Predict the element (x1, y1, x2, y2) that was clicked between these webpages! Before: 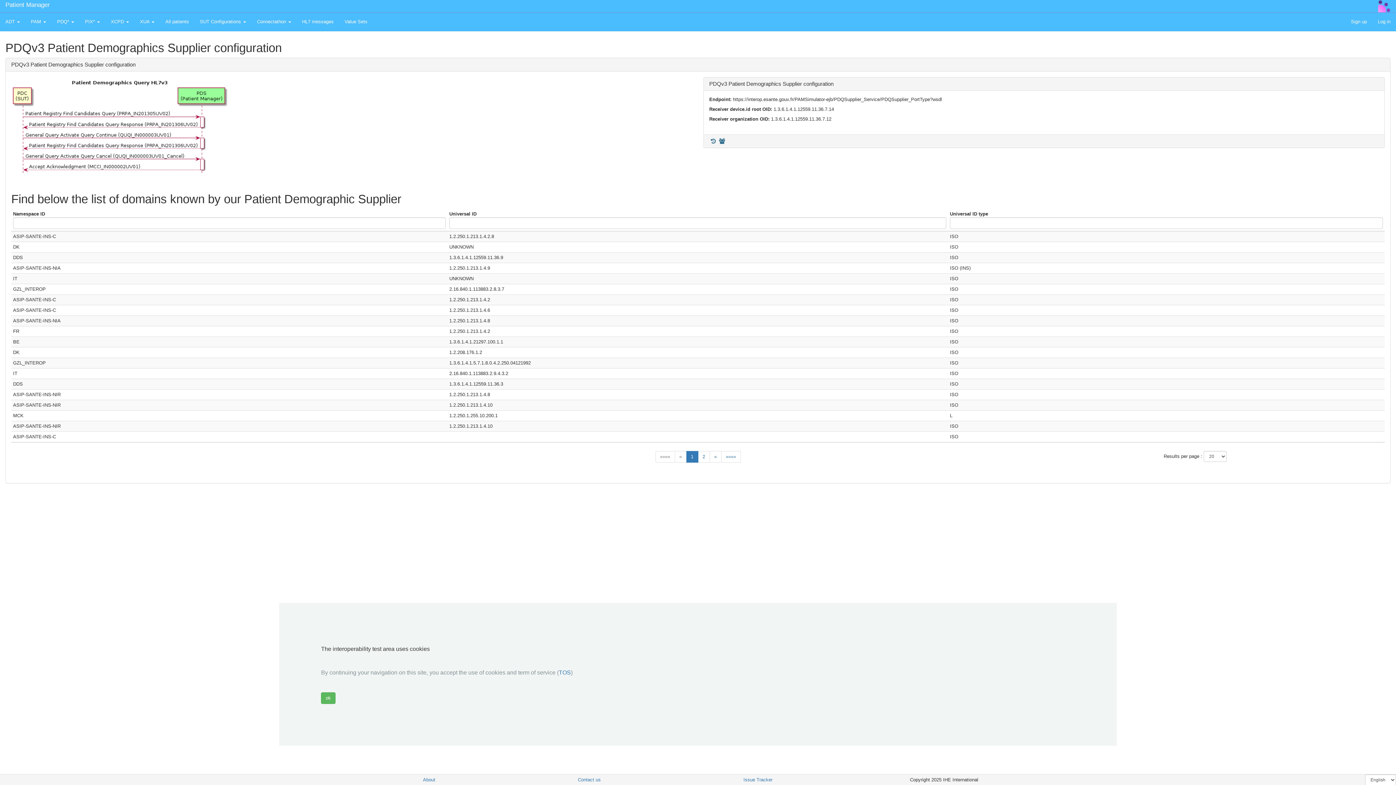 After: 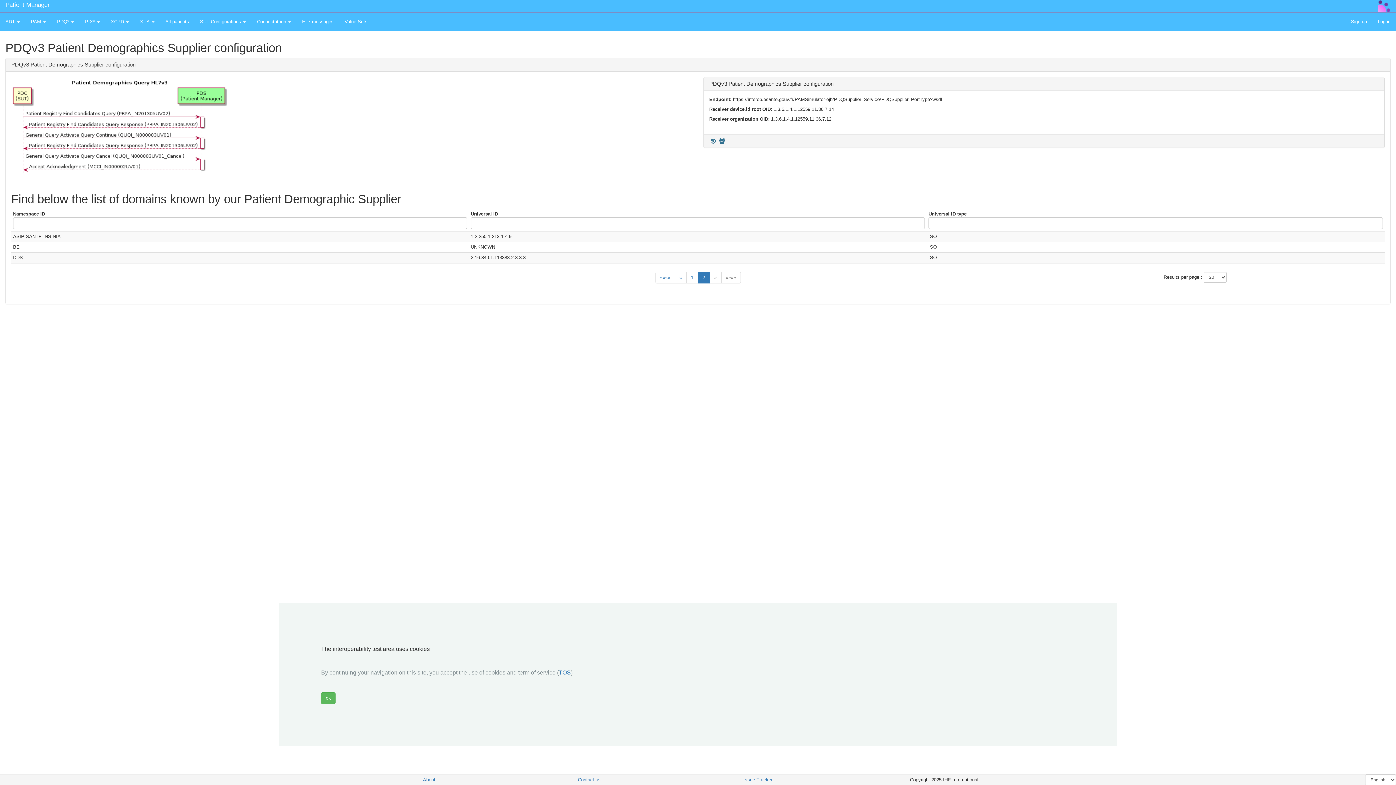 Action: label: » bbox: (709, 451, 721, 462)